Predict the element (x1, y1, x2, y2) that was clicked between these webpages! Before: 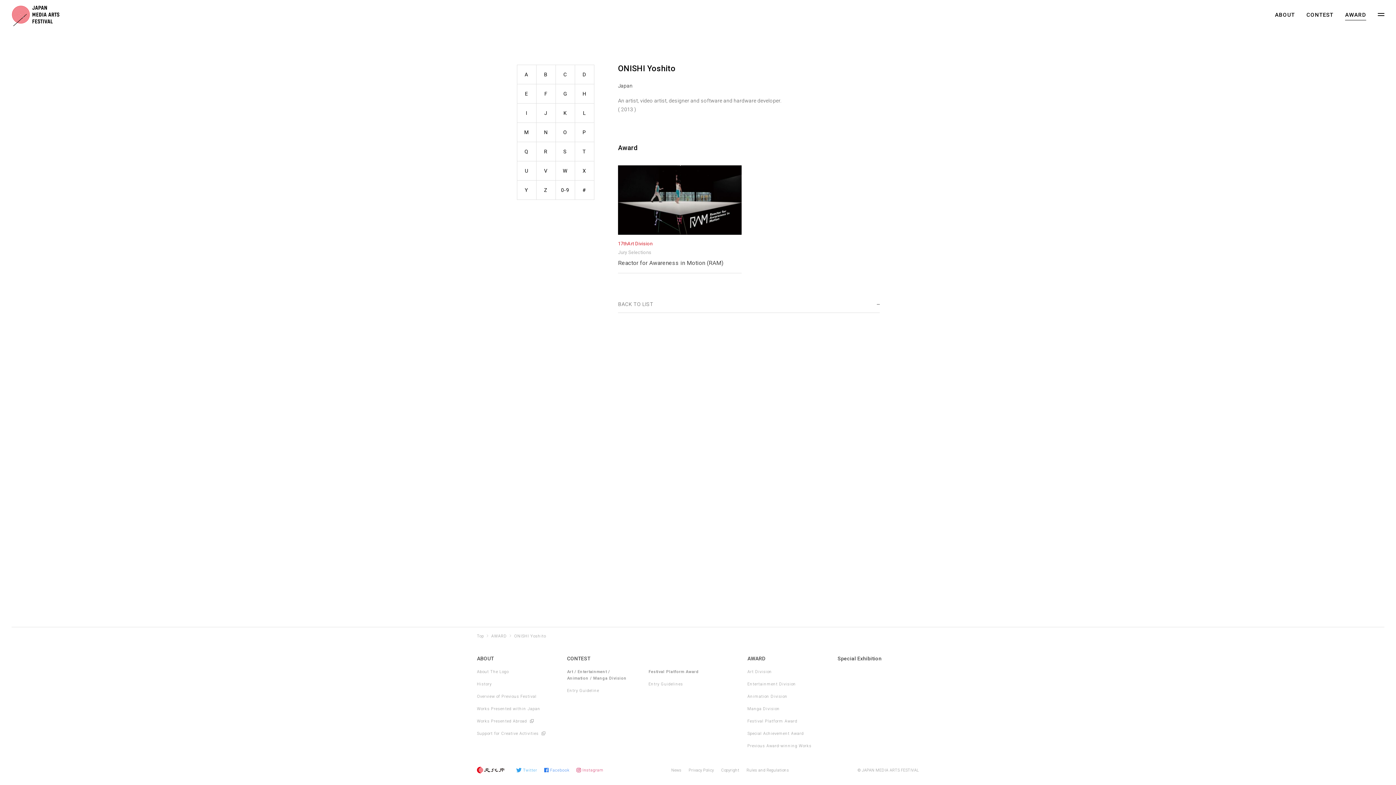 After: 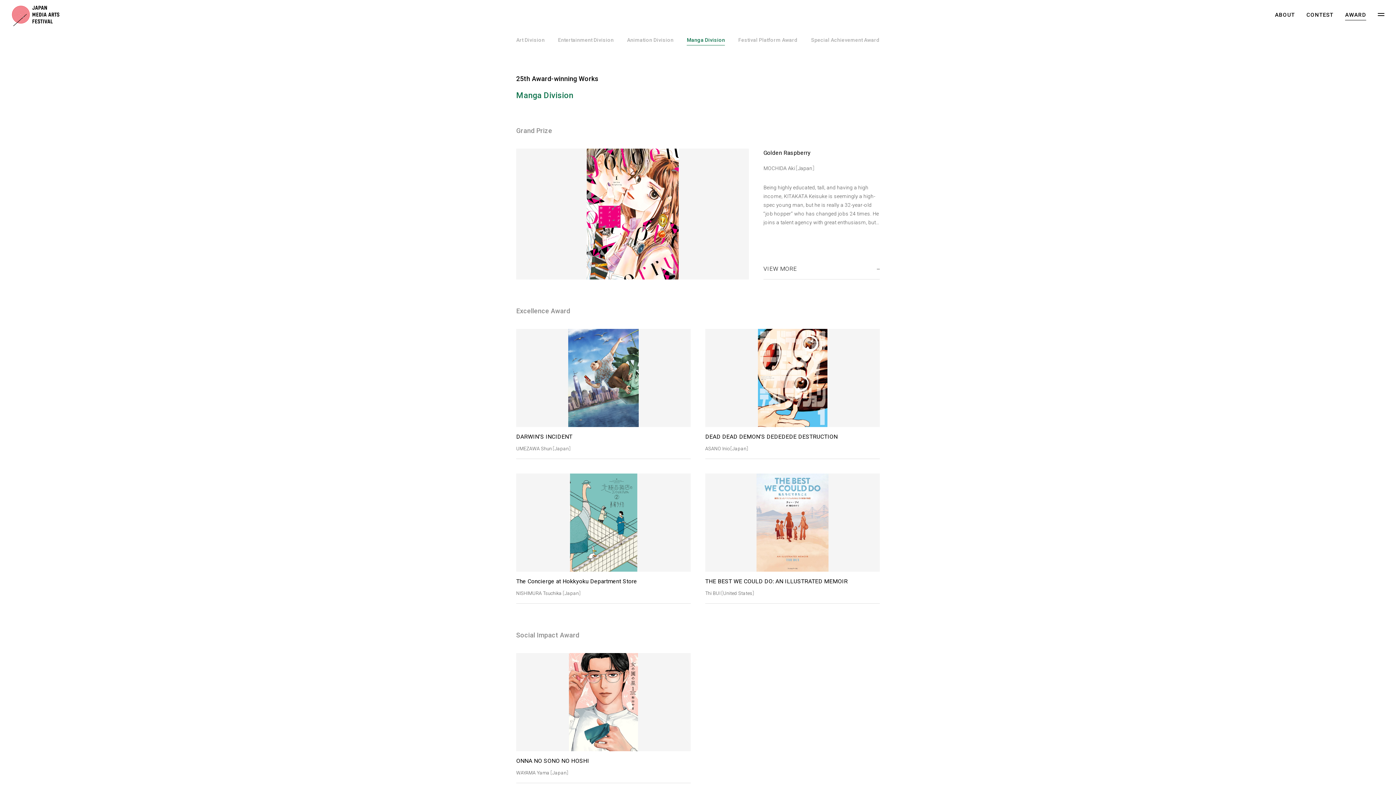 Action: label: Manga Division bbox: (747, 706, 829, 712)